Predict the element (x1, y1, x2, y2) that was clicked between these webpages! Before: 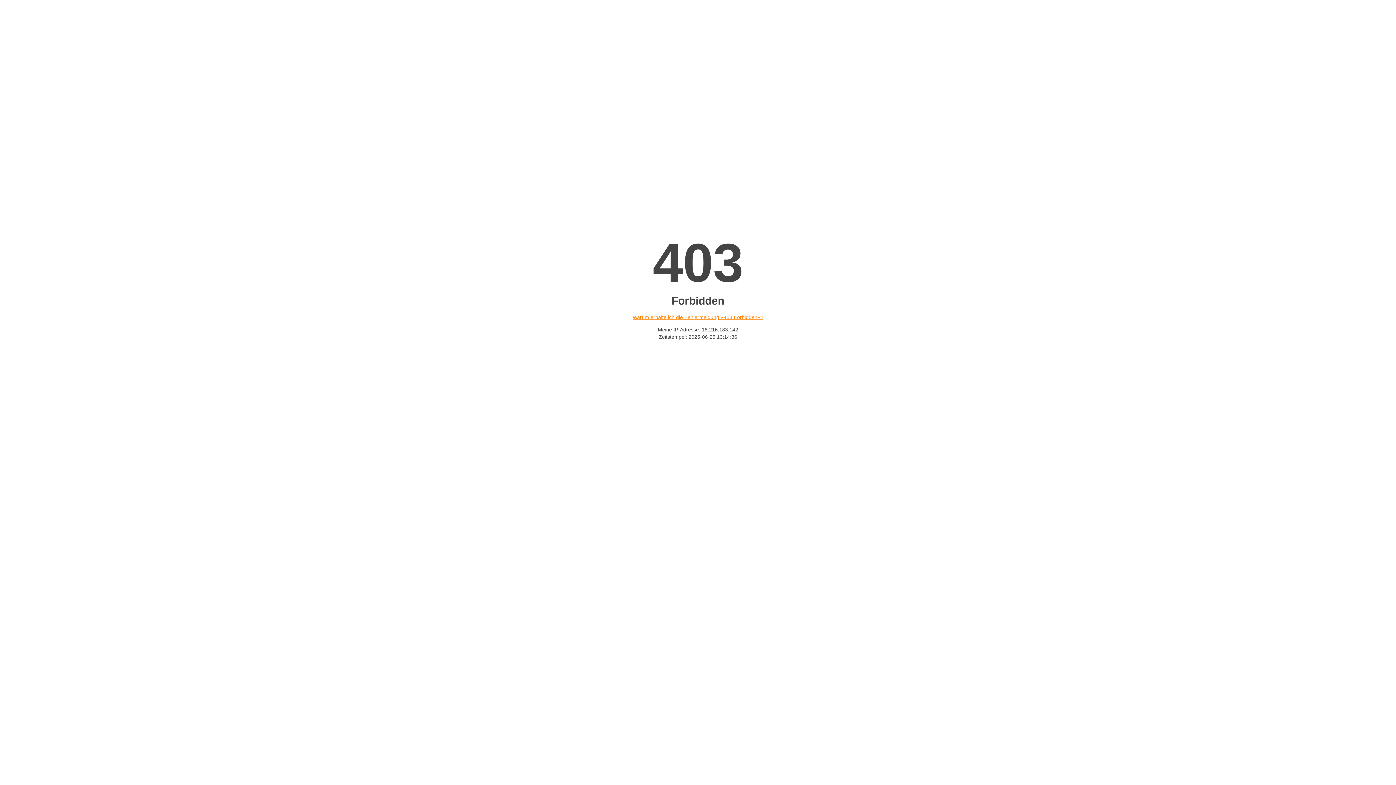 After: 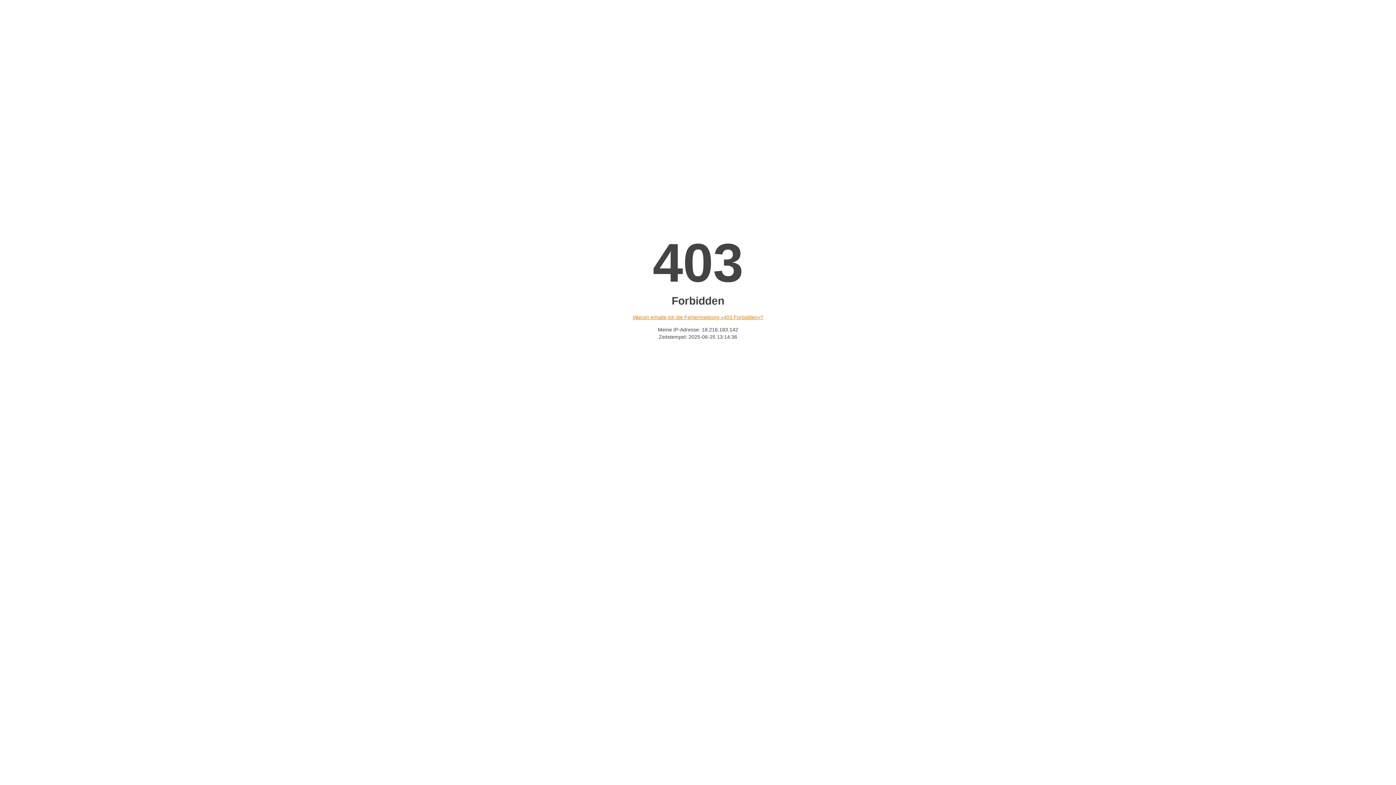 Action: bbox: (632, 314, 763, 320) label: Warum erhalte ich die Fehlermeldung «403 Forbidden»?